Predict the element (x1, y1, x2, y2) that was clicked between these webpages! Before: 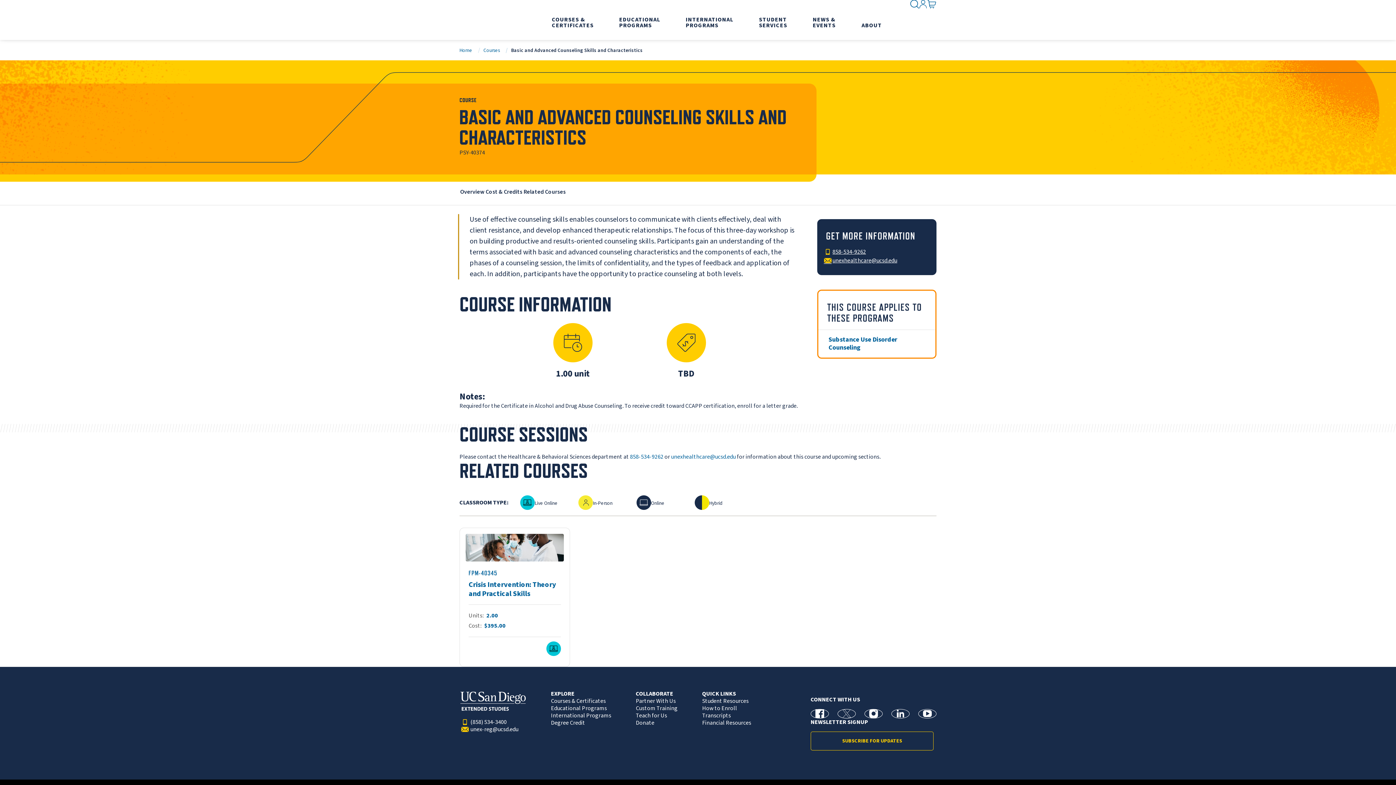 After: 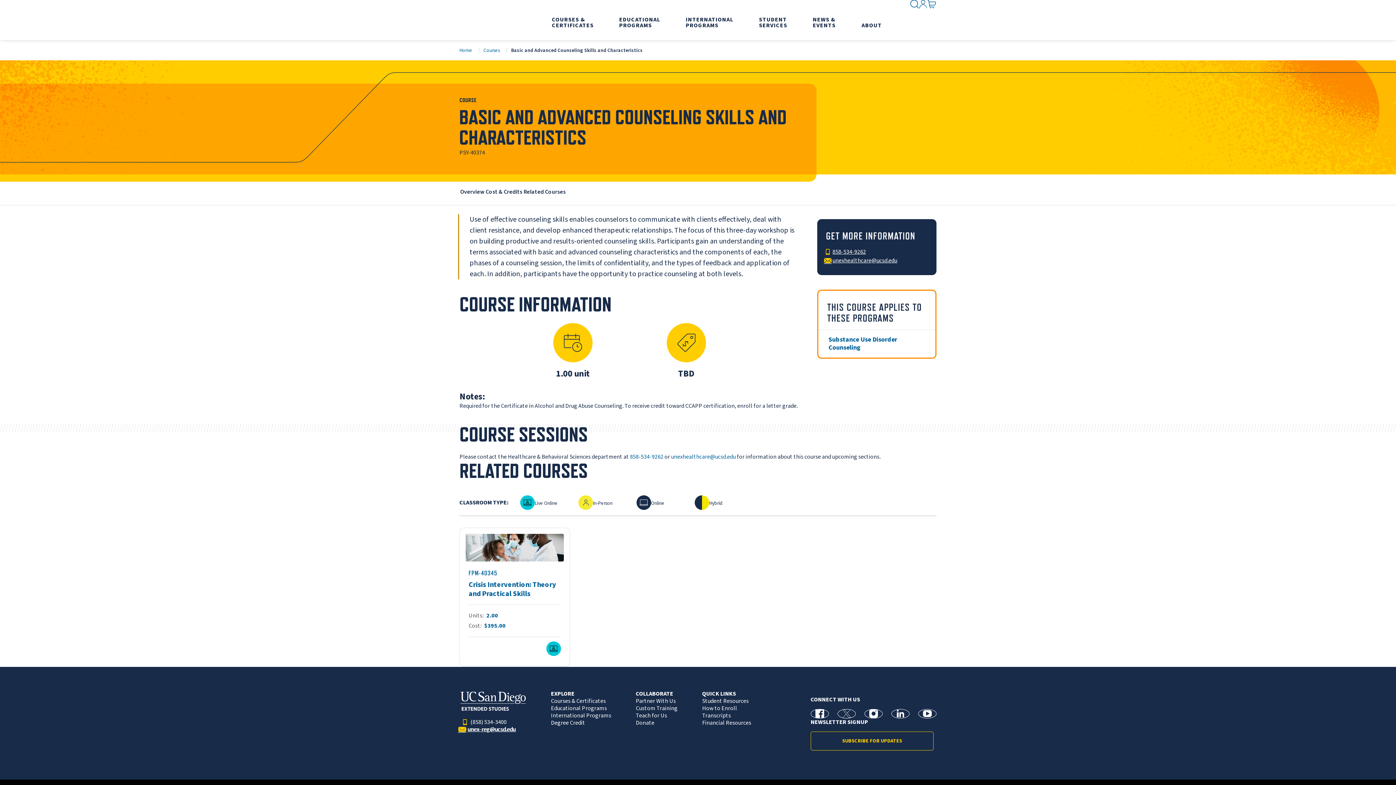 Action: bbox: (453, 726, 528, 733) label: unex-reg@ucsd.edu